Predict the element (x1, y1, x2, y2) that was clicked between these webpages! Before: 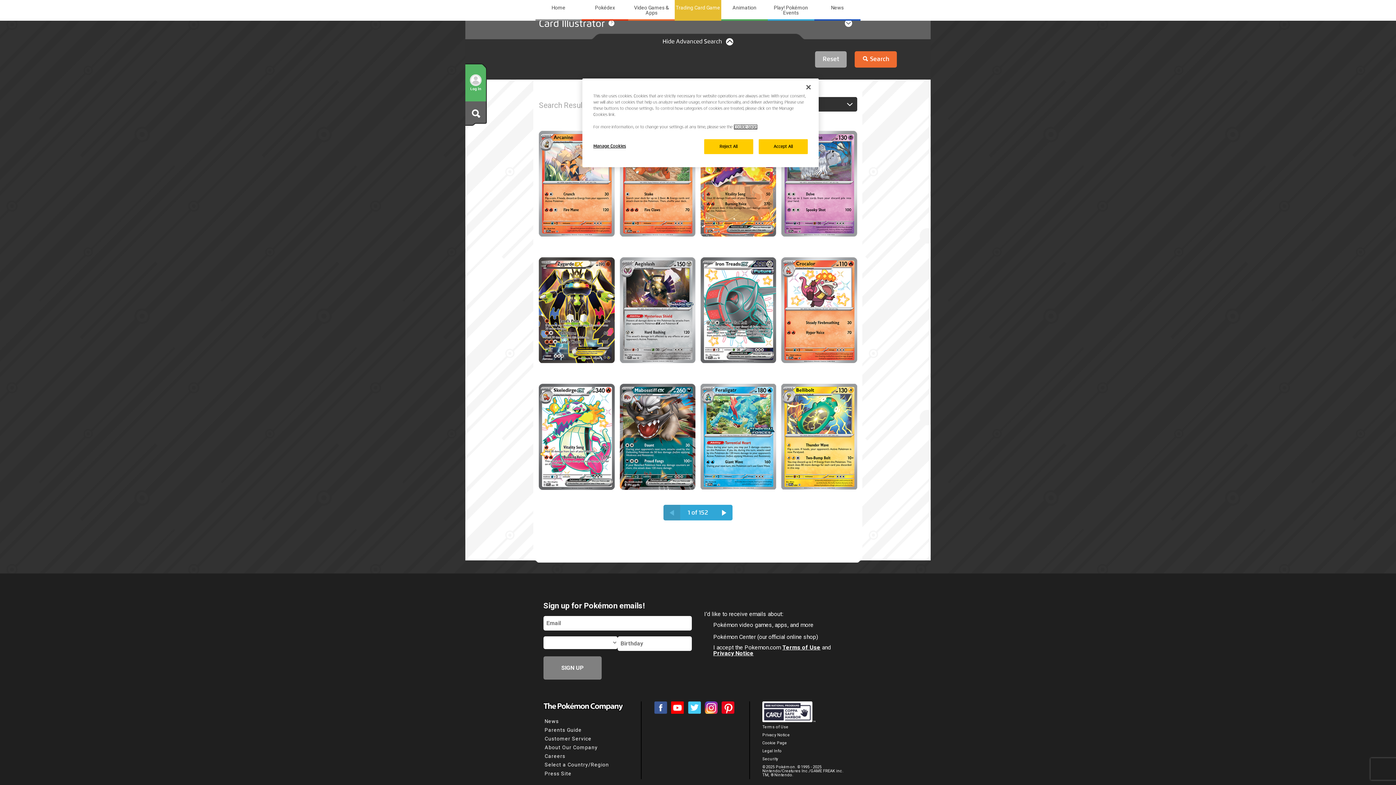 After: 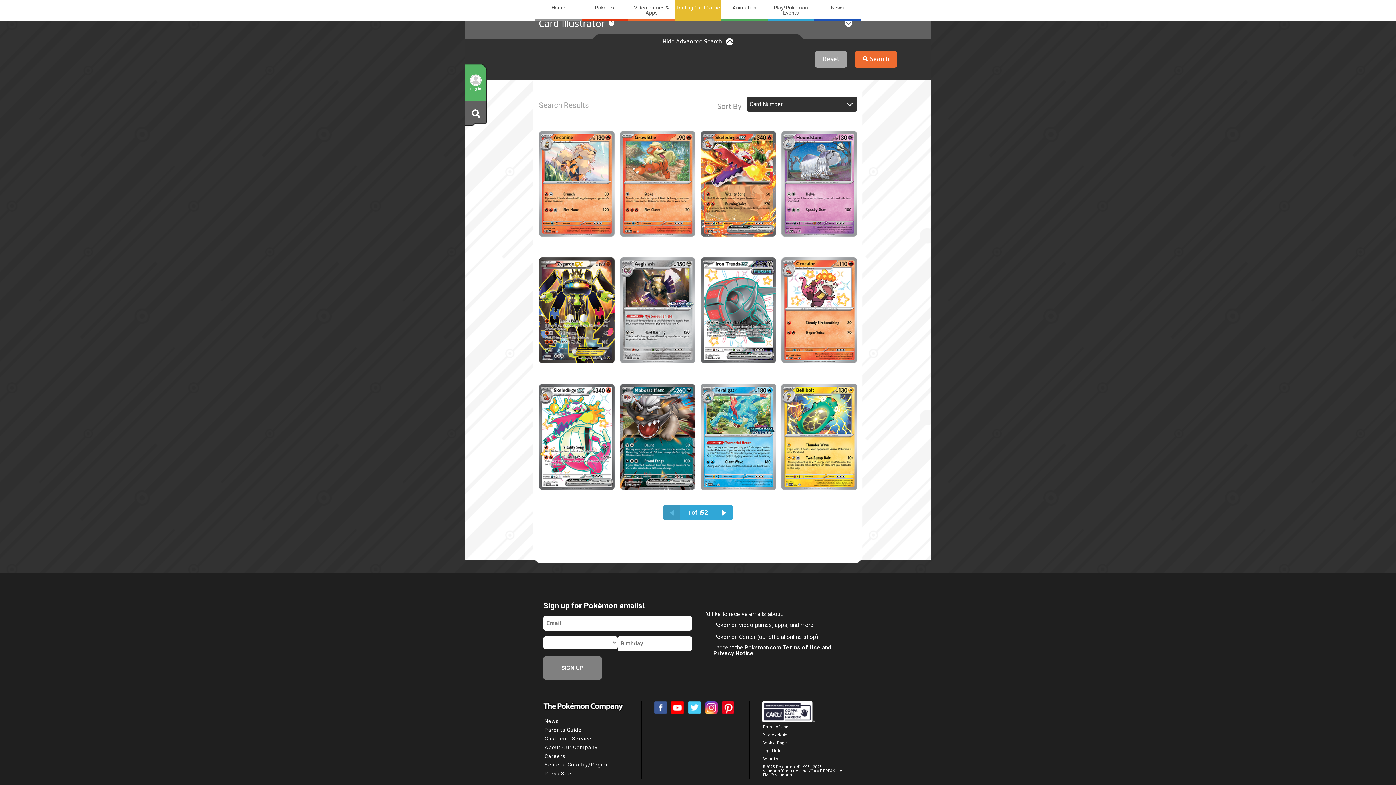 Action: label: Close bbox: (800, 79, 816, 95)